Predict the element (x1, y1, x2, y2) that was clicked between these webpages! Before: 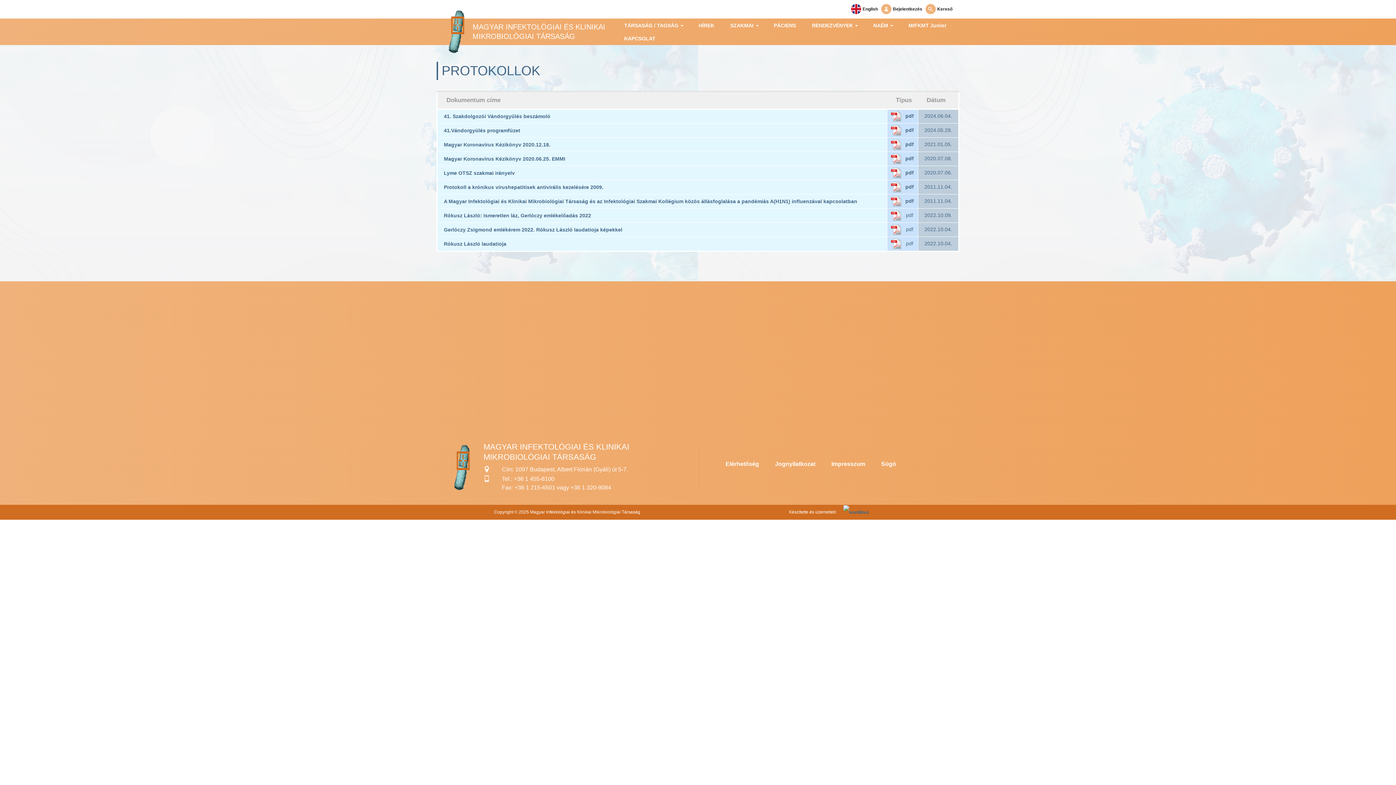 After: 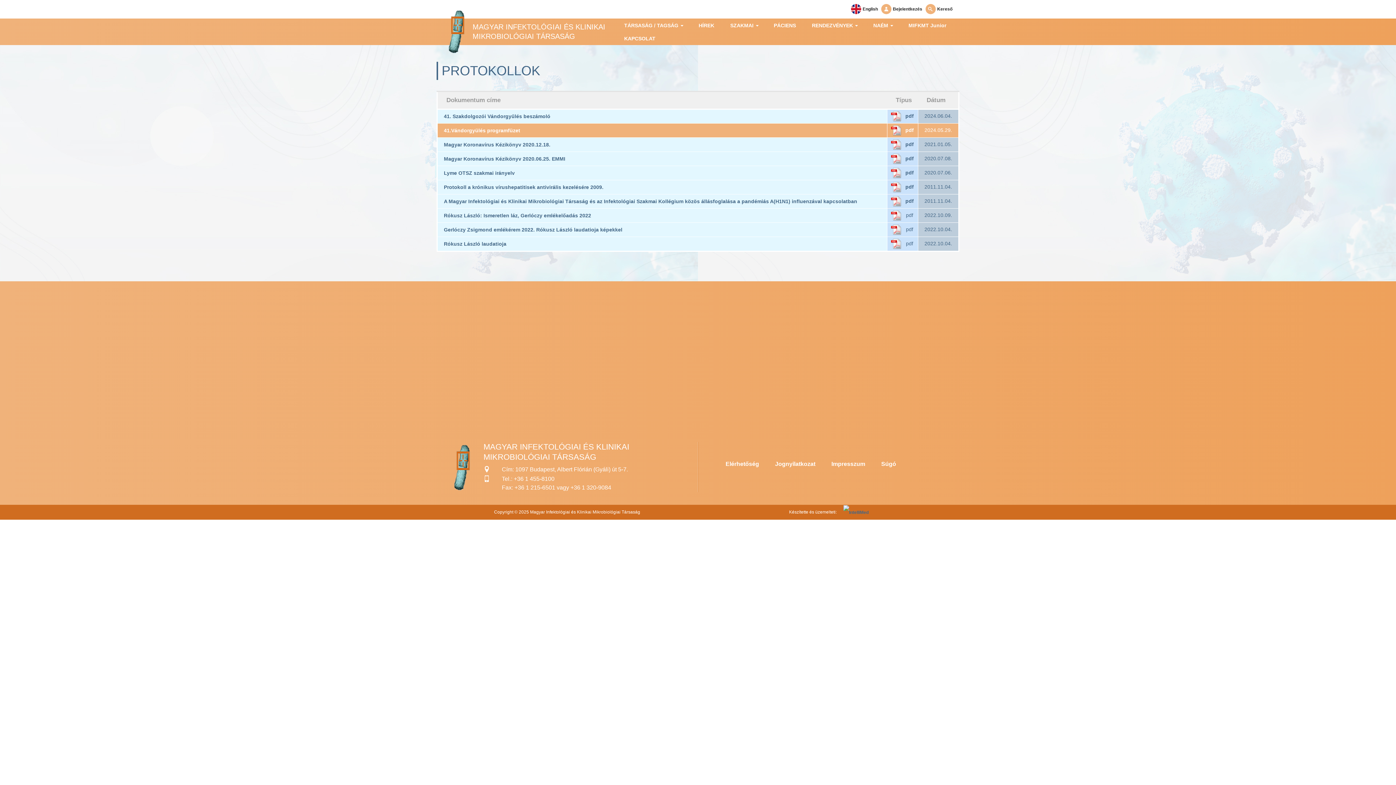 Action: bbox: (437, 123, 887, 137) label: 41.Vándorgyülés programfüzet